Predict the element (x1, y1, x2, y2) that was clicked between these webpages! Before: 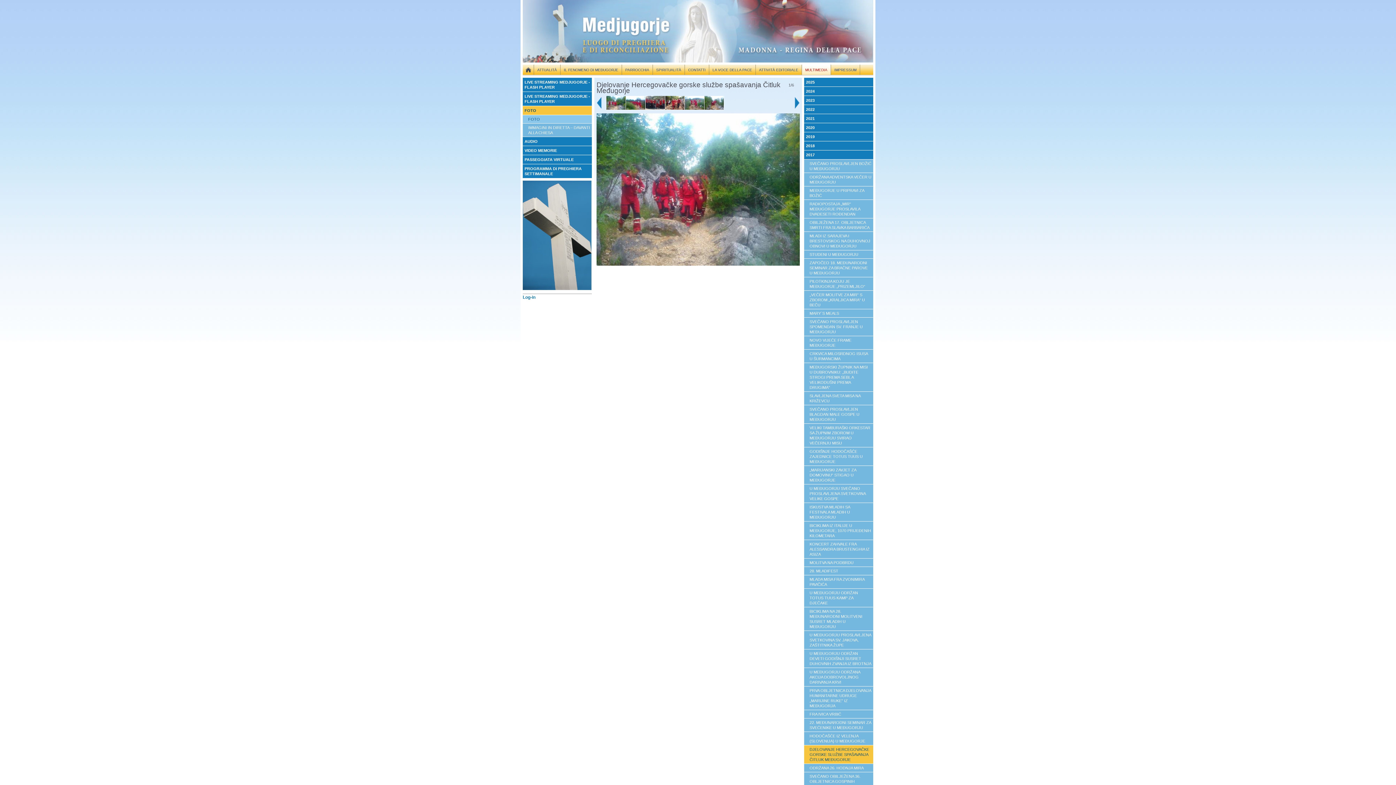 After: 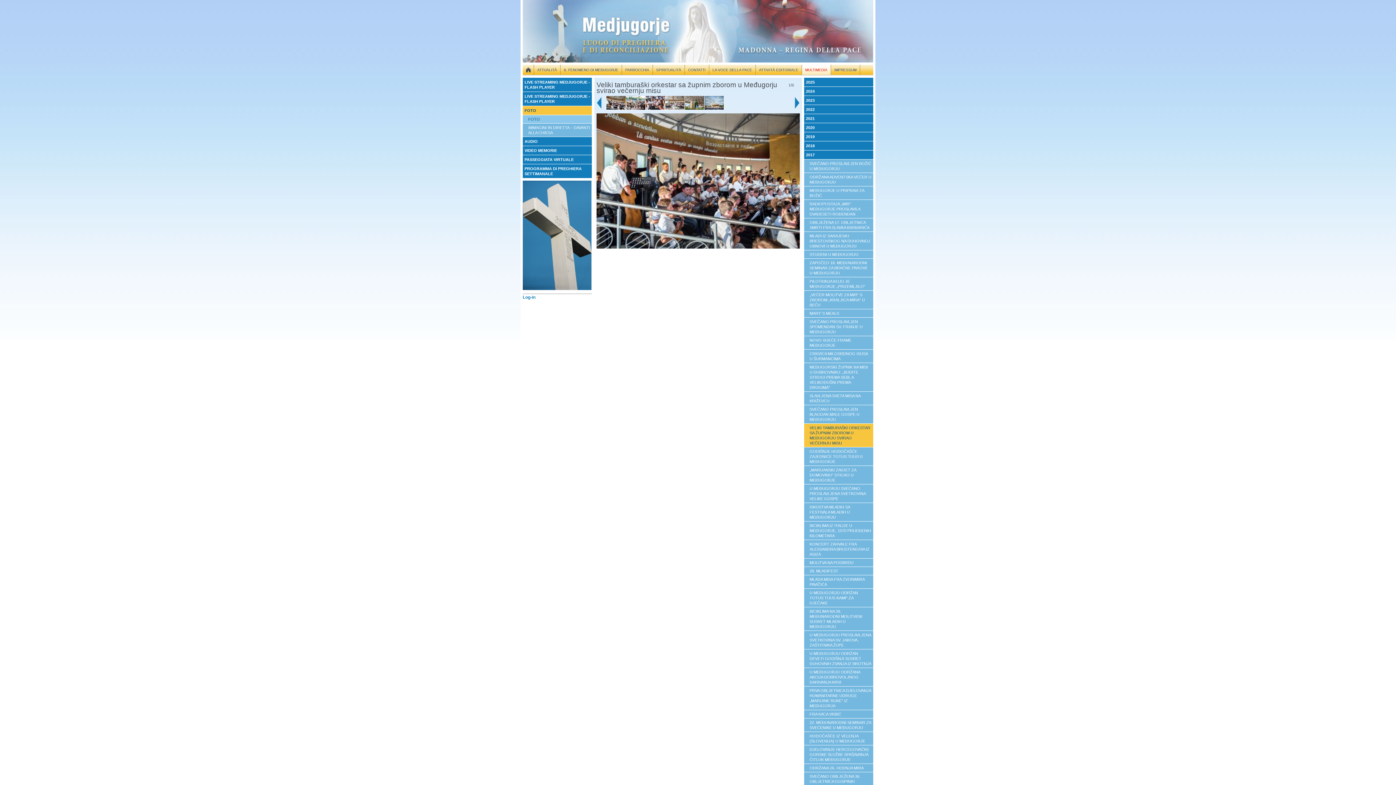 Action: bbox: (804, 424, 873, 447) label: VELIKI TAMBURAŠKI ORKESTAR SA ŽUPNIM ZBOROM U MEĐUGORJU SVIRAO VEČERNJU MISU